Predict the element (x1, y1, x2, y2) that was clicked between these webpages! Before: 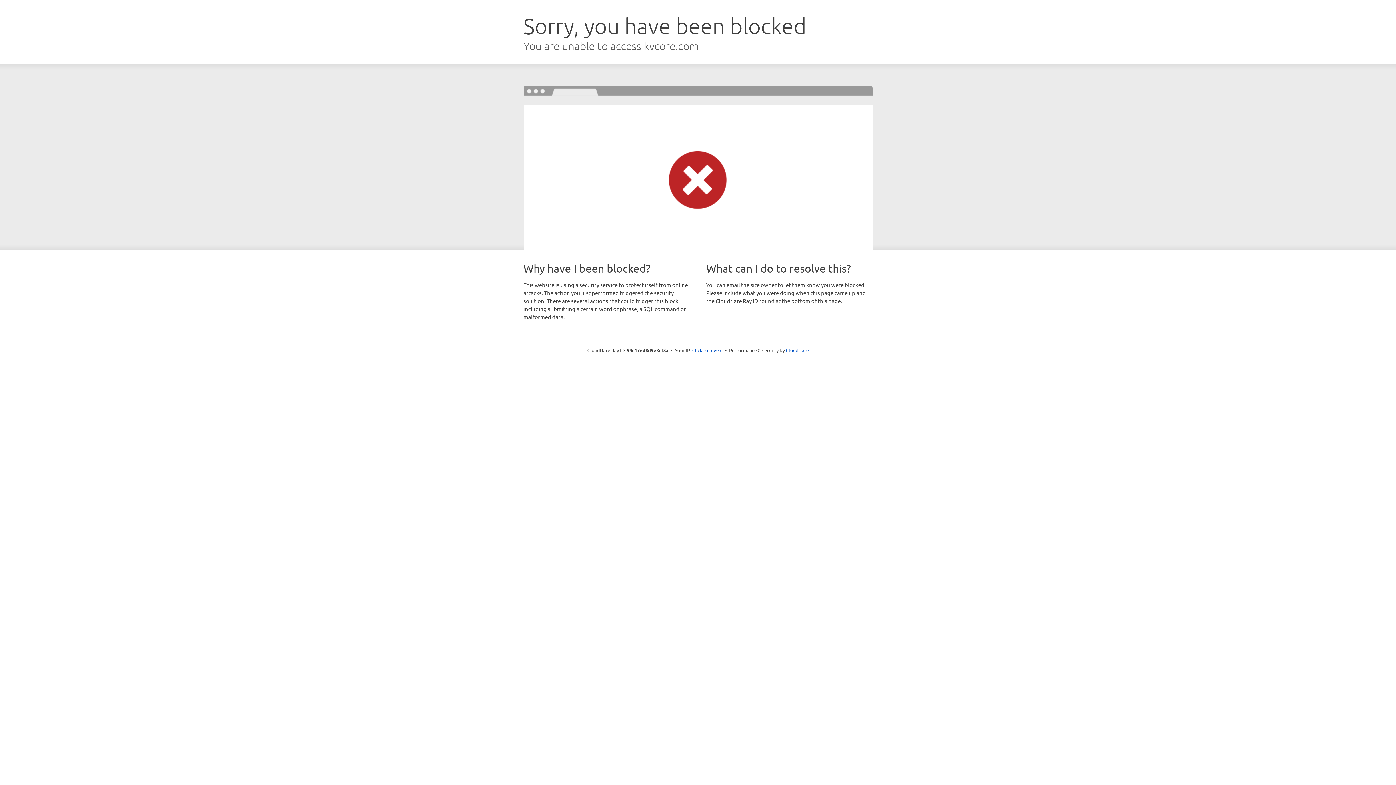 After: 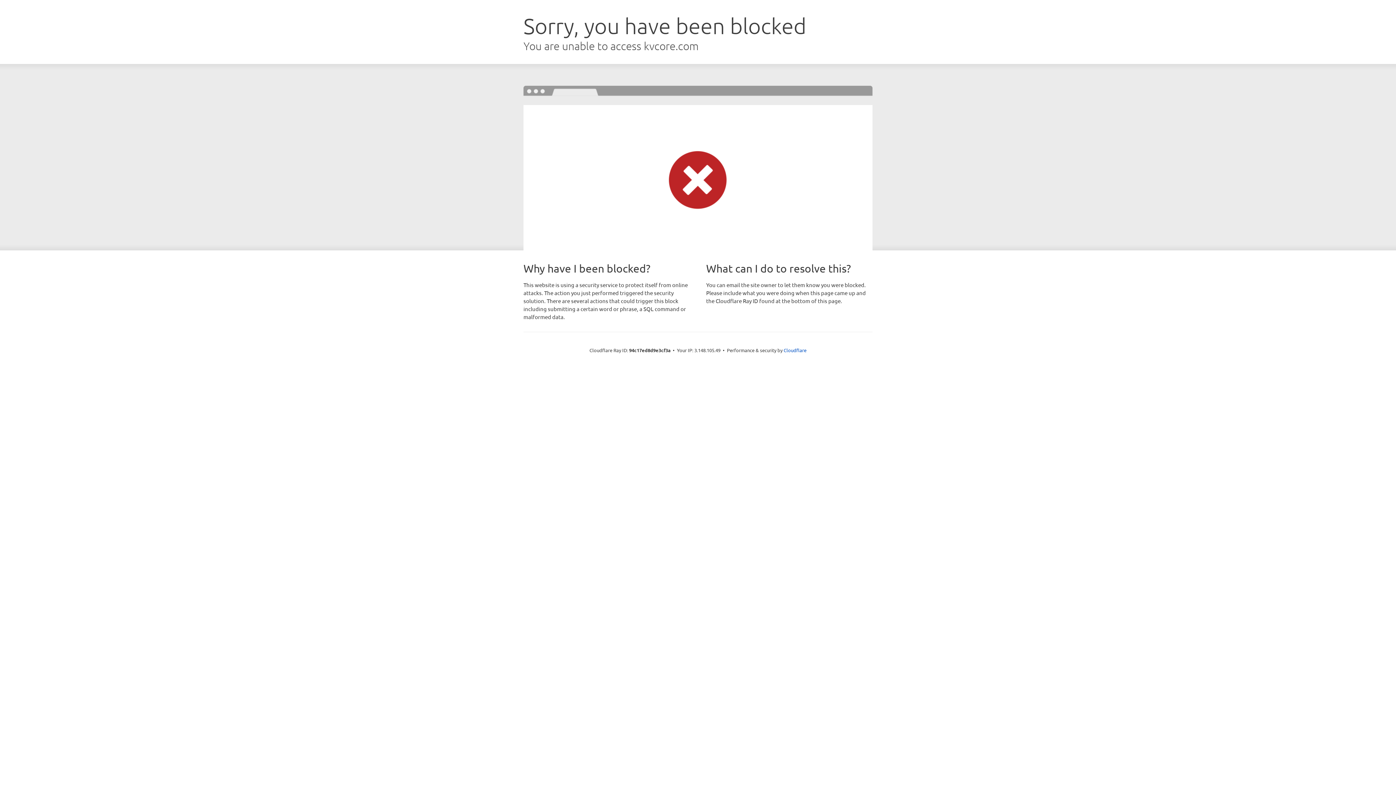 Action: label: Click to reveal bbox: (692, 346, 722, 353)